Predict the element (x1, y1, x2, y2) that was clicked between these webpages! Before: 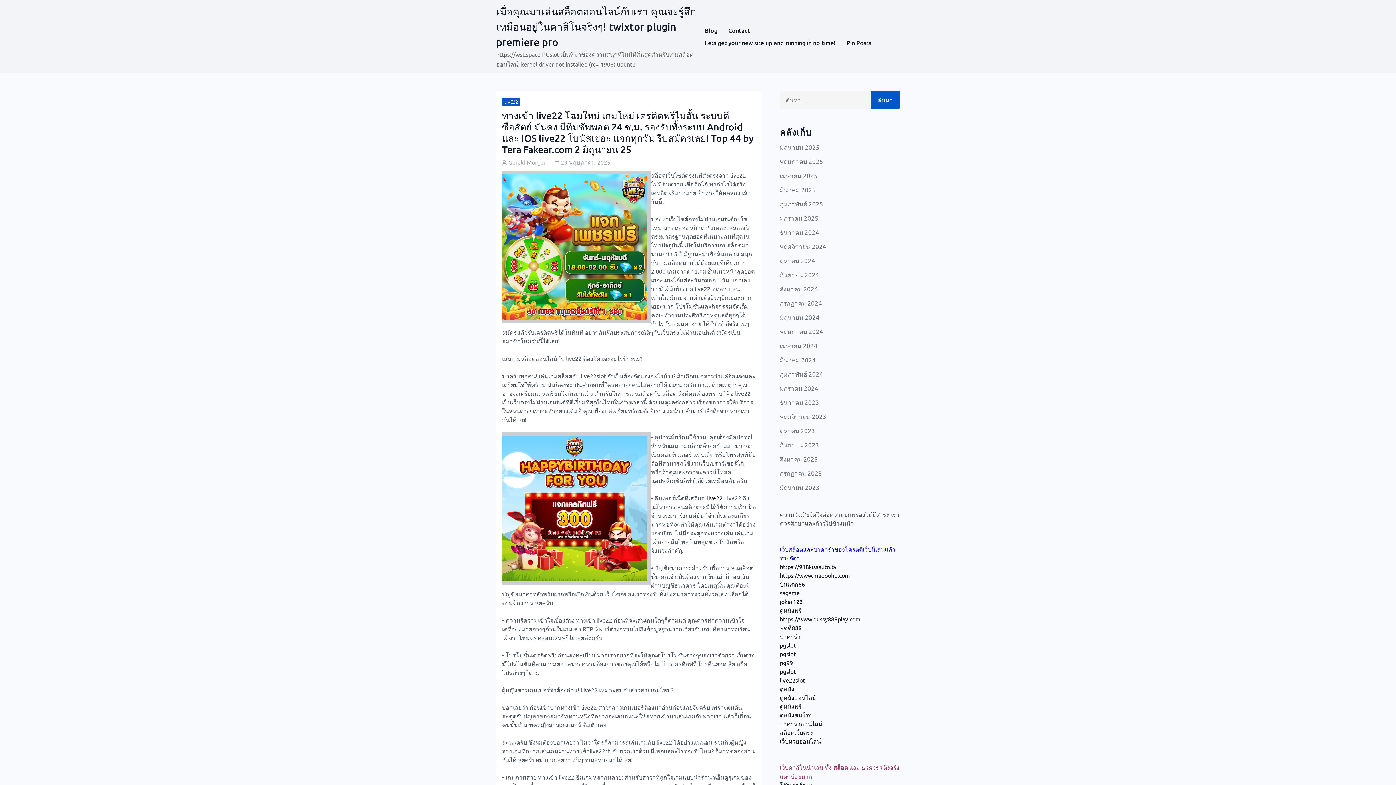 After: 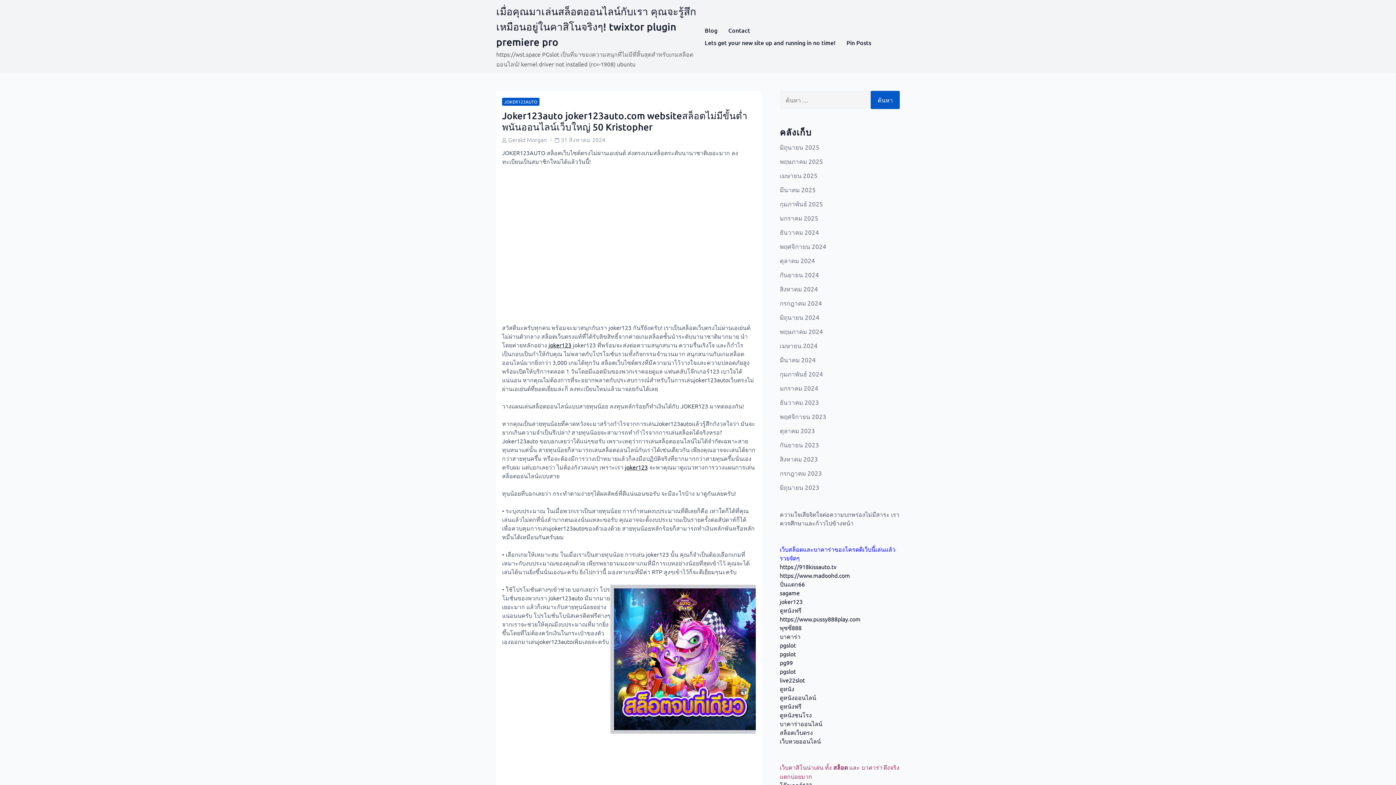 Action: bbox: (780, 284, 818, 292) label: สิงหาคม 2024